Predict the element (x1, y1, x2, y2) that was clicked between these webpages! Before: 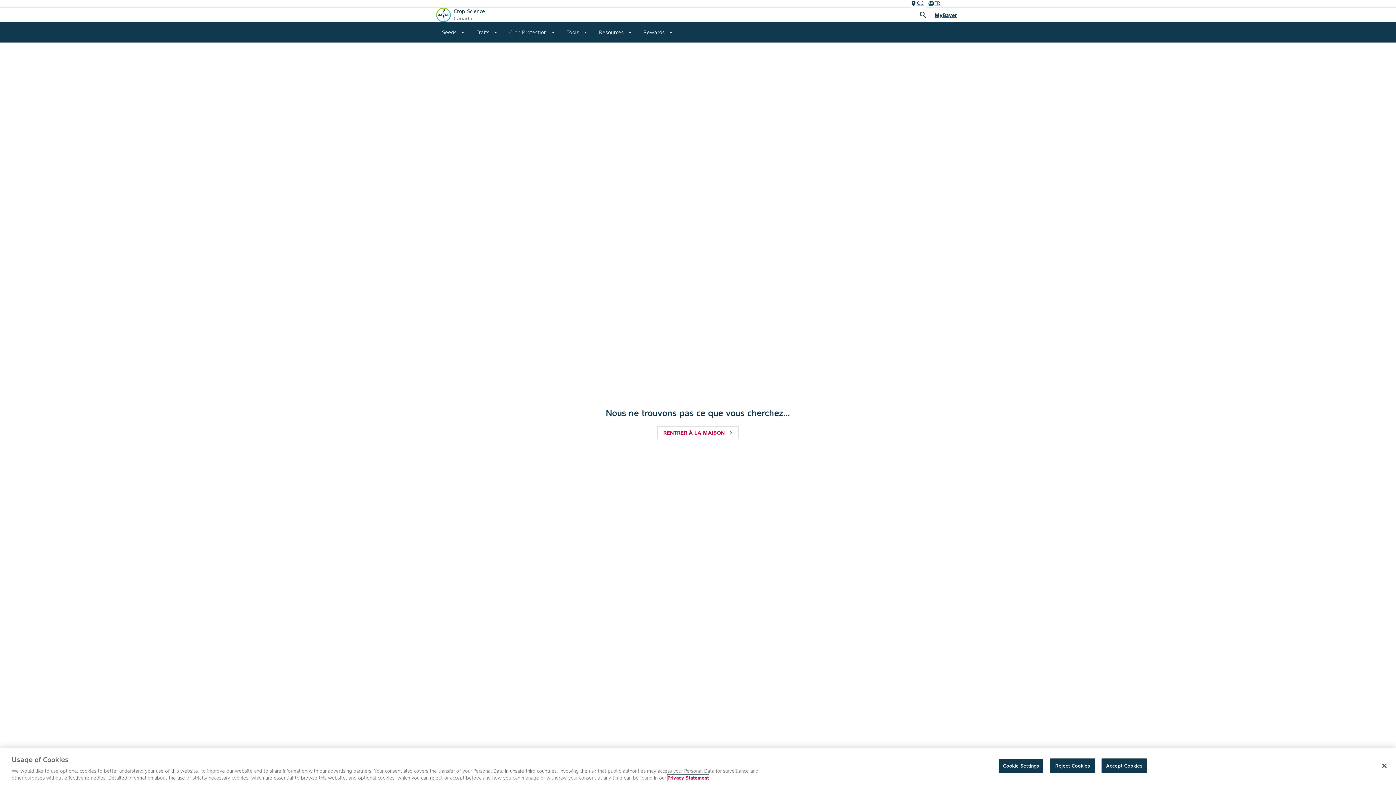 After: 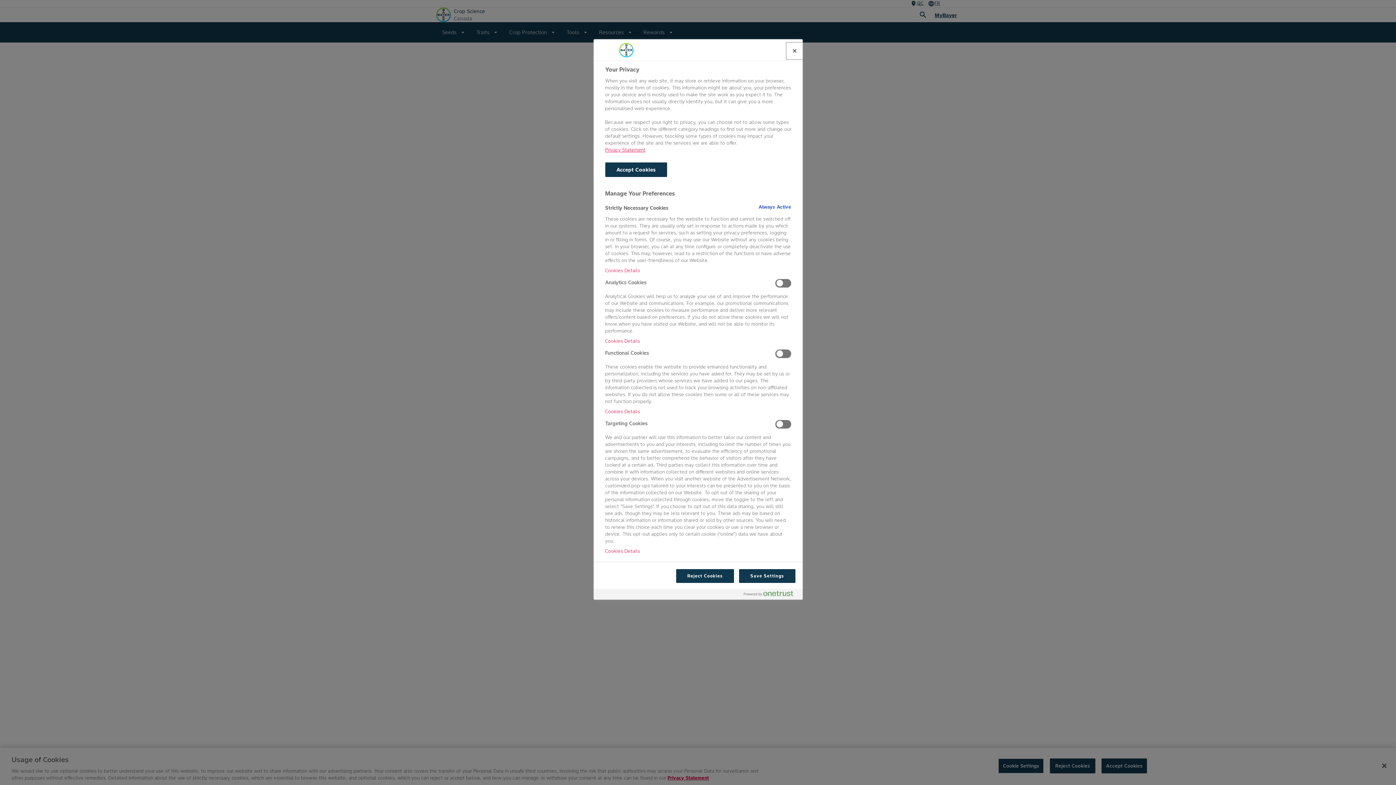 Action: bbox: (998, 758, 1043, 773) label: Cookie Settings